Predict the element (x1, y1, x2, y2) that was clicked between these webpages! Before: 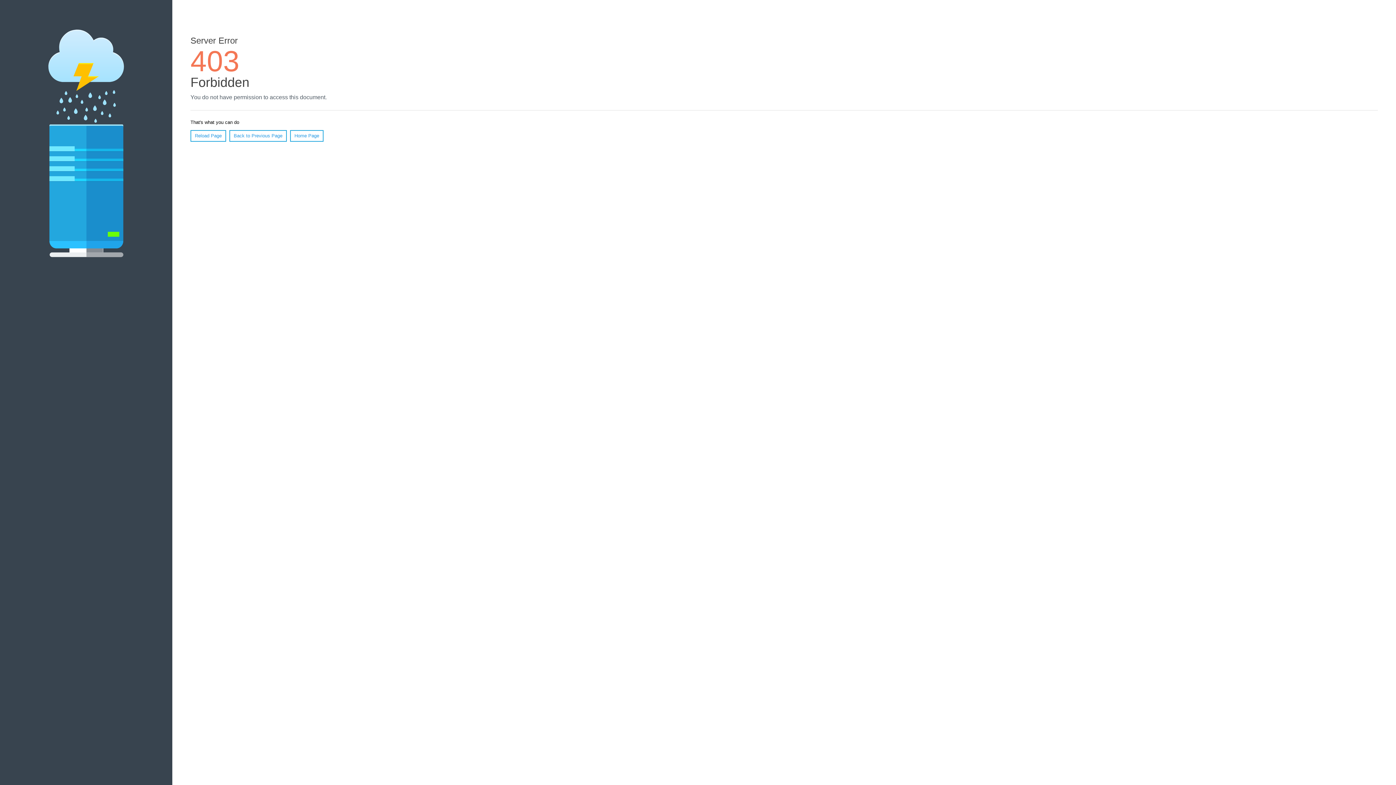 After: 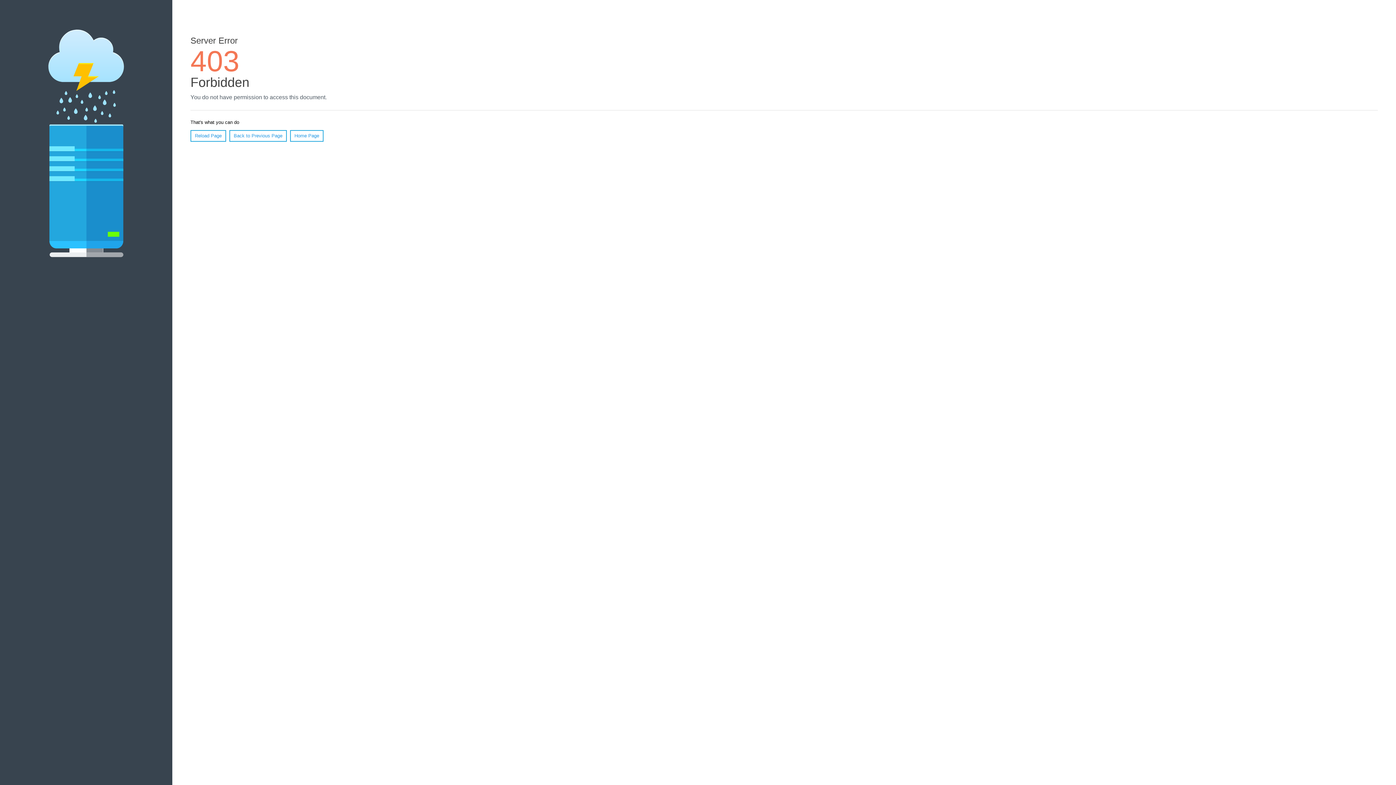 Action: bbox: (190, 130, 226, 141) label: Reload Page